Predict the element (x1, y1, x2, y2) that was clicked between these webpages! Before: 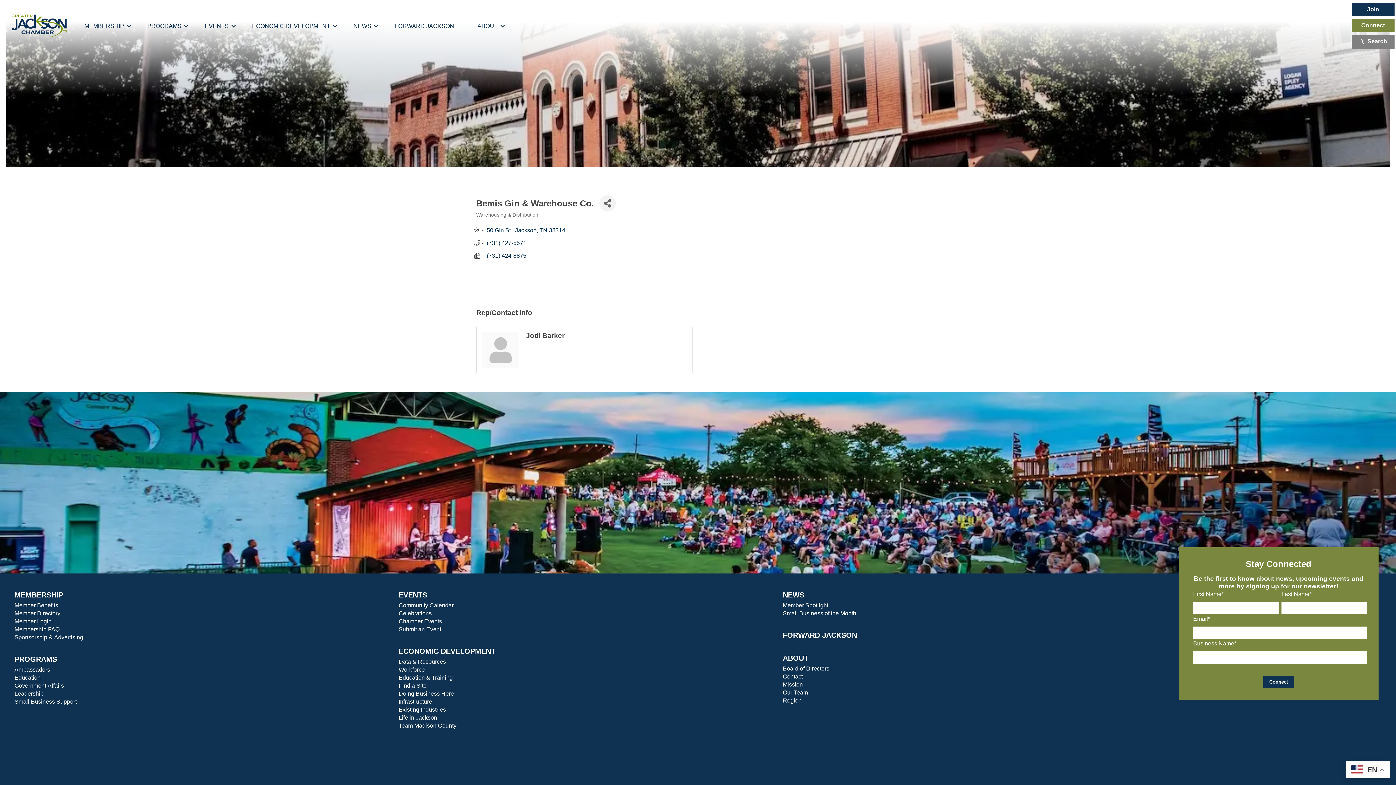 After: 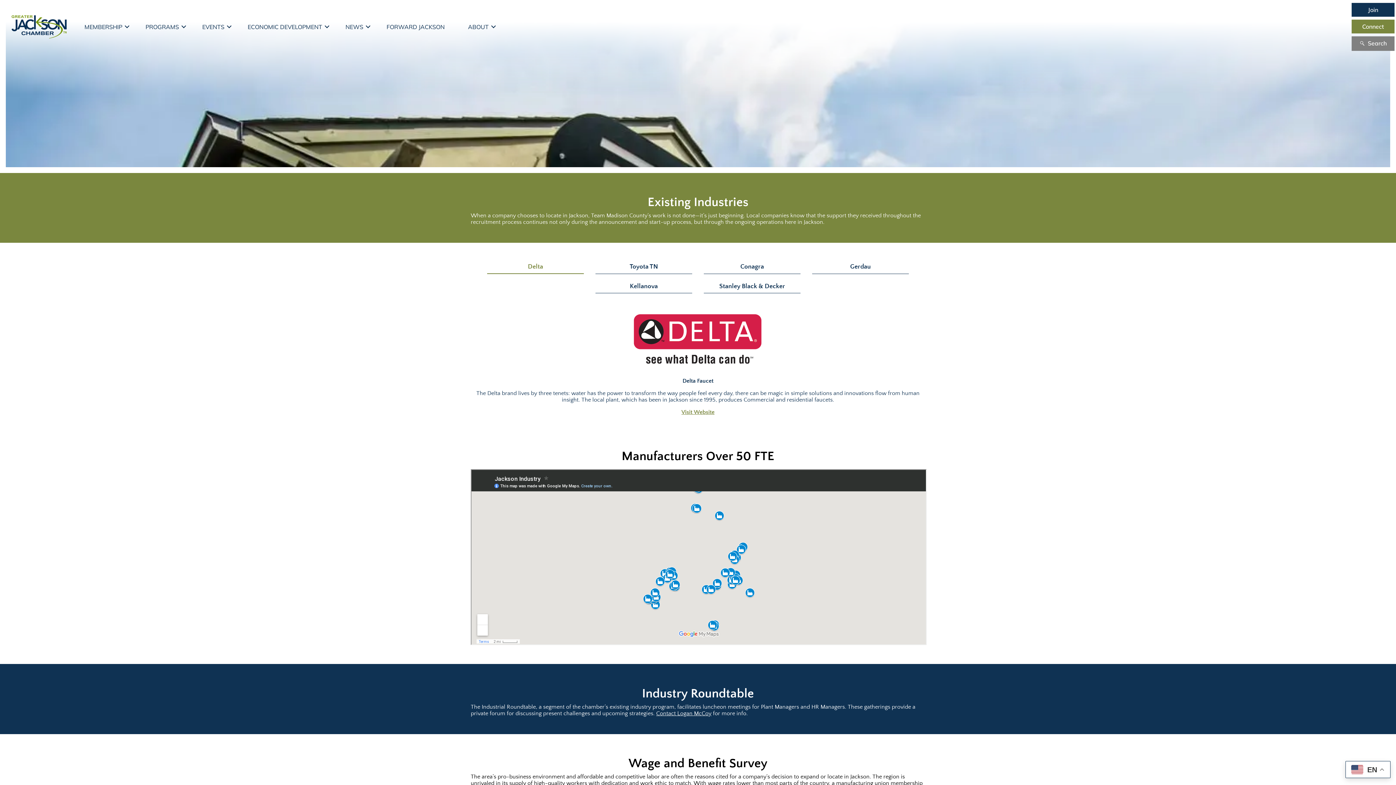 Action: bbox: (398, 706, 446, 712) label: Existing Industries